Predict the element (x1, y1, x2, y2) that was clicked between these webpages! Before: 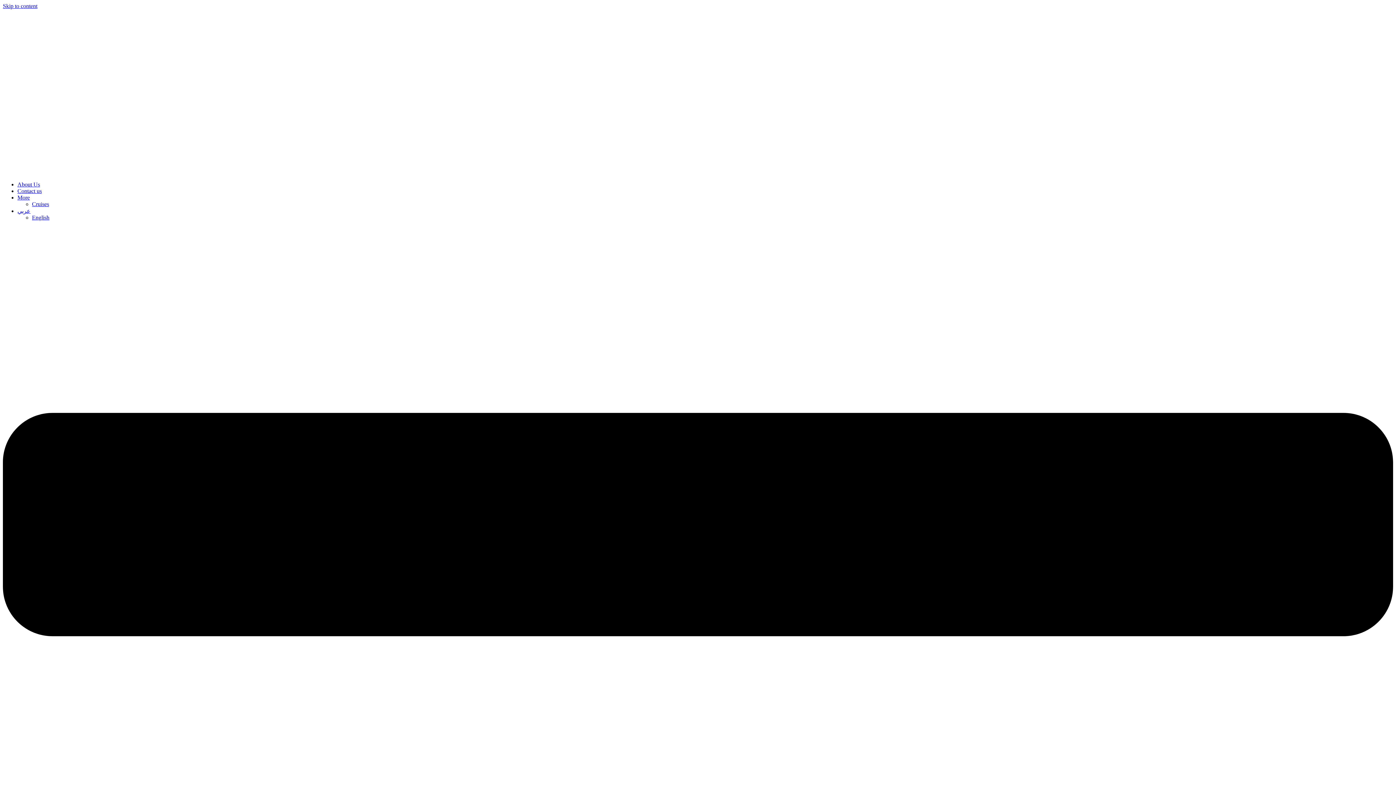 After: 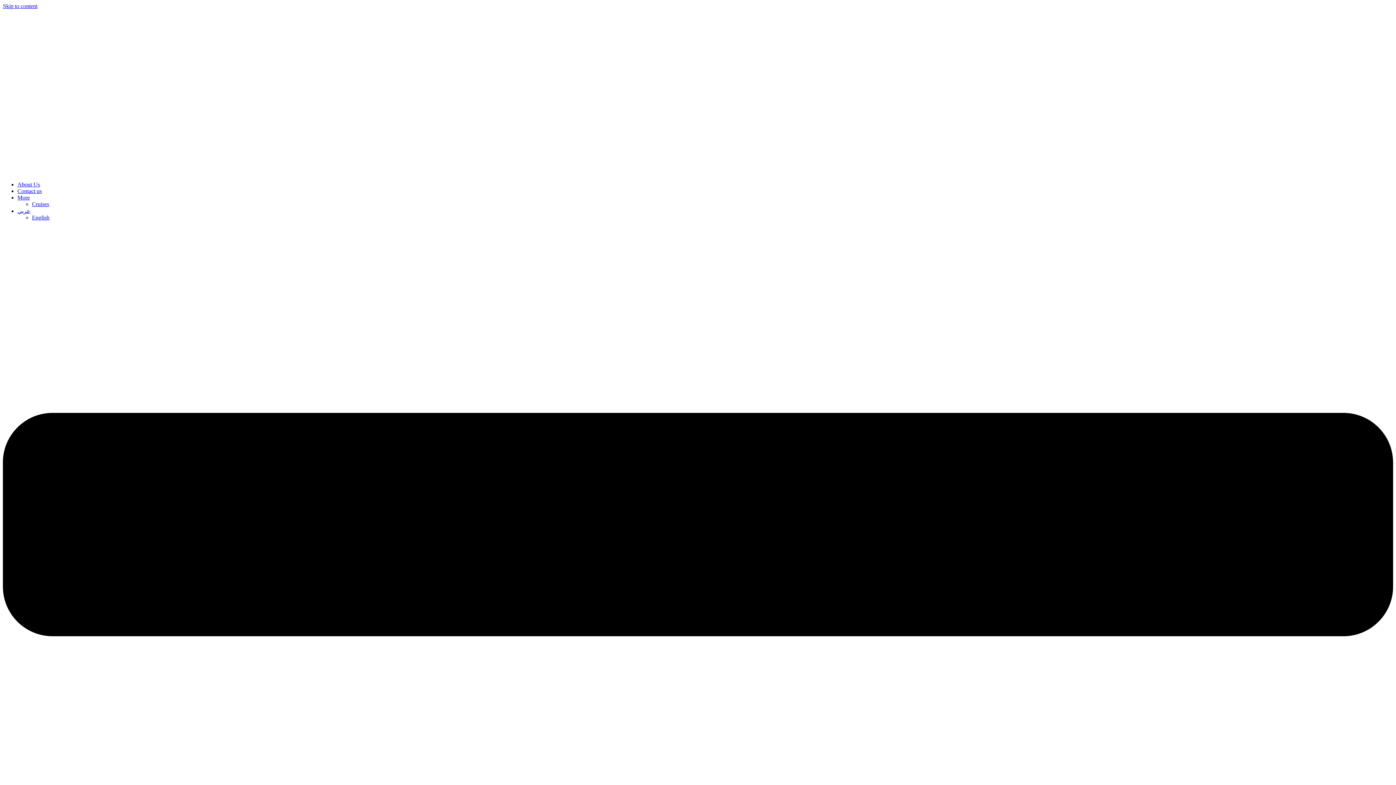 Action: bbox: (483, 9, 913, 175)